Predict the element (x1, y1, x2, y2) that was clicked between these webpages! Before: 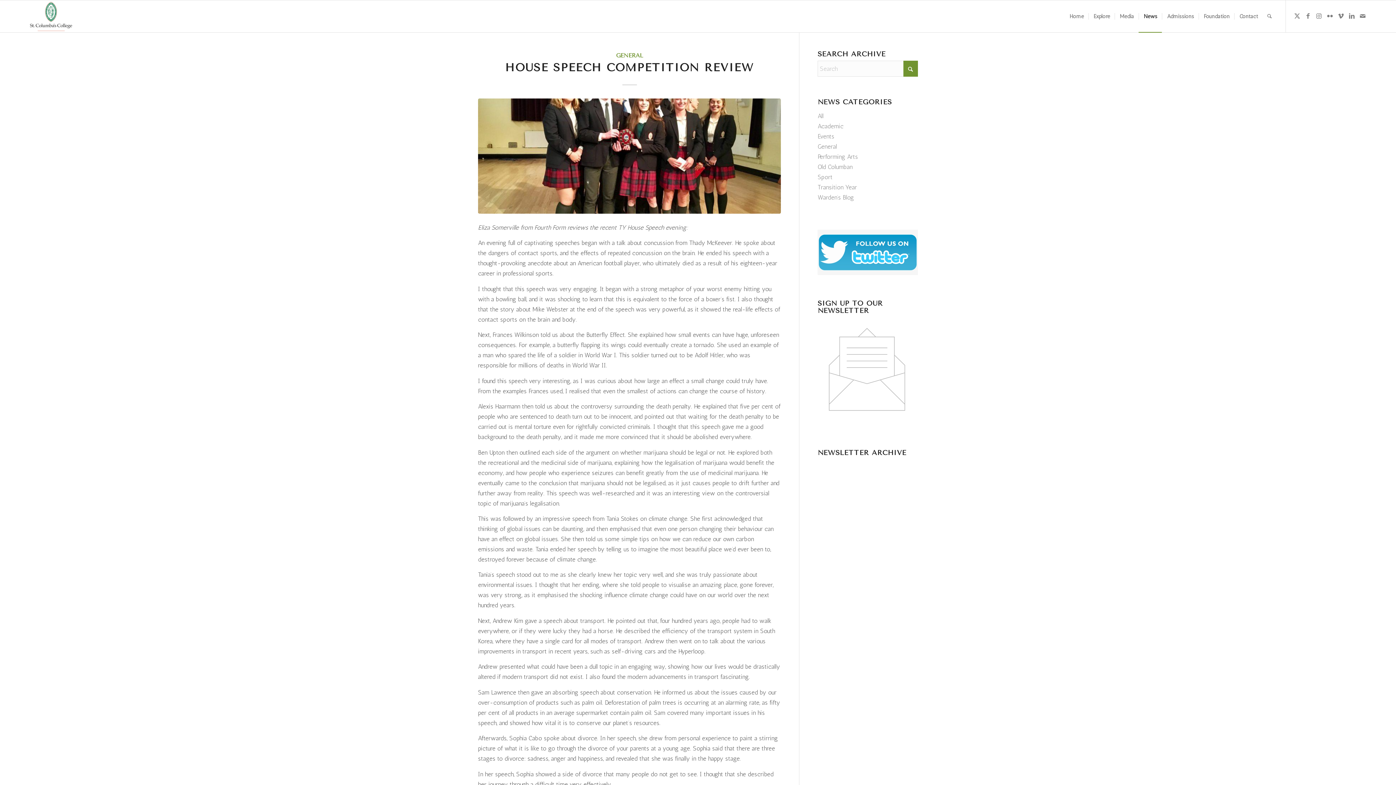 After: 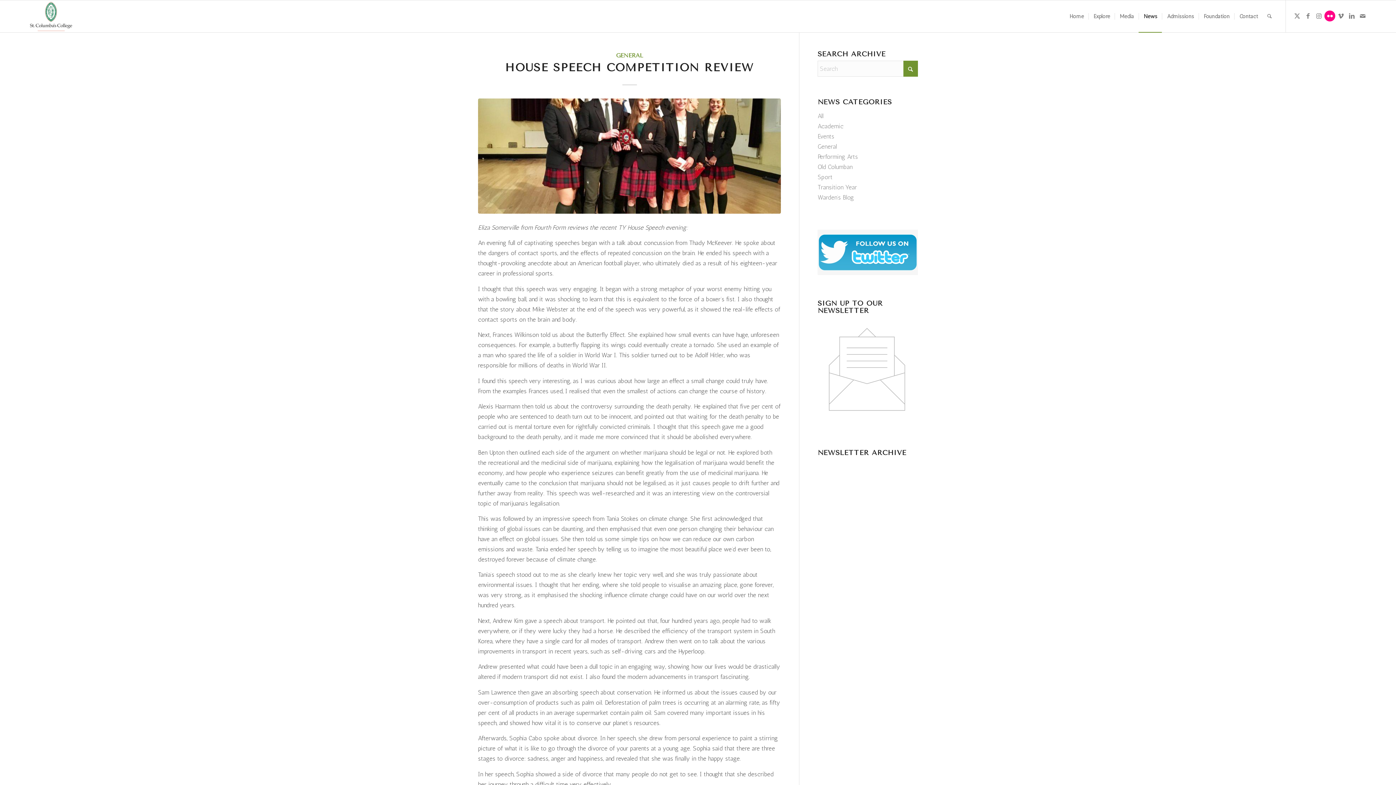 Action: label: Link to Flickr bbox: (1324, 10, 1335, 21)